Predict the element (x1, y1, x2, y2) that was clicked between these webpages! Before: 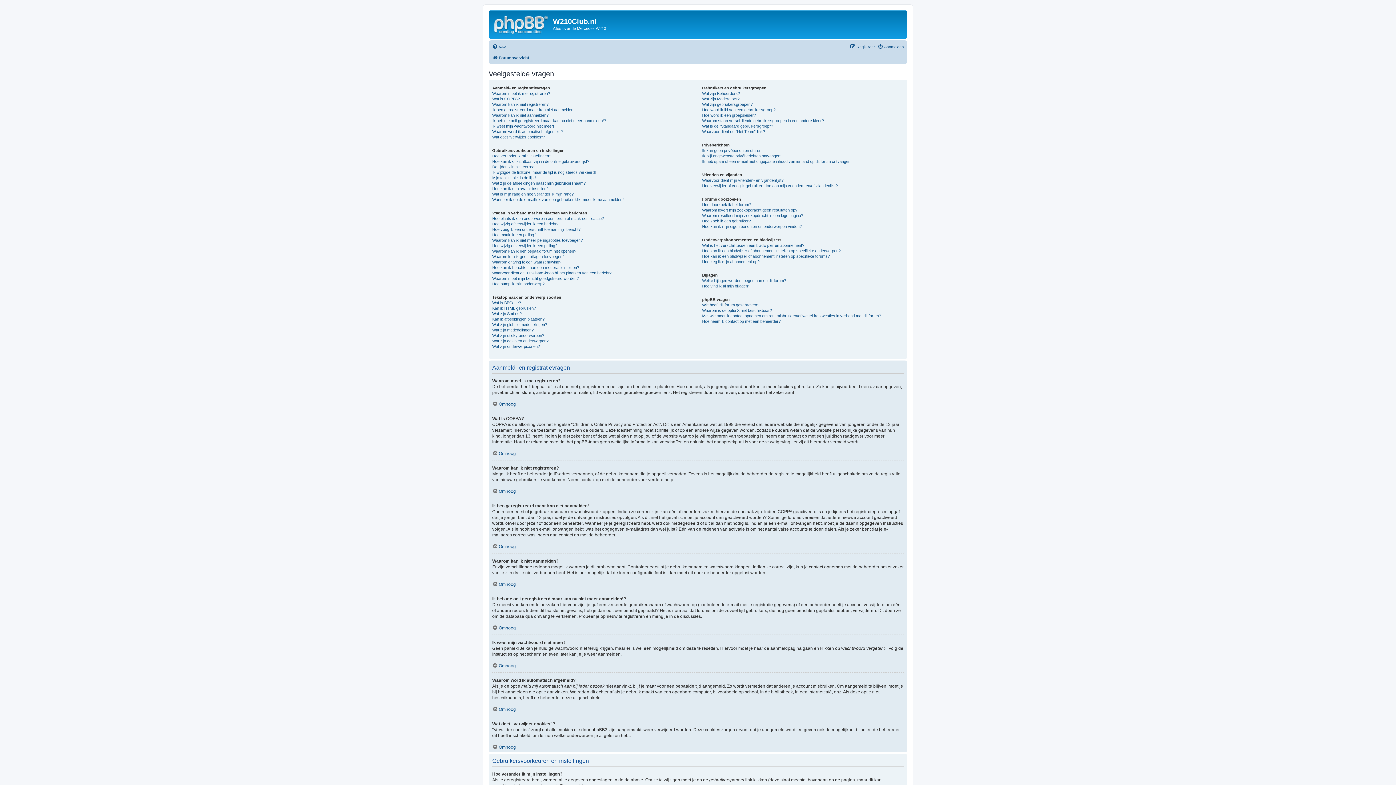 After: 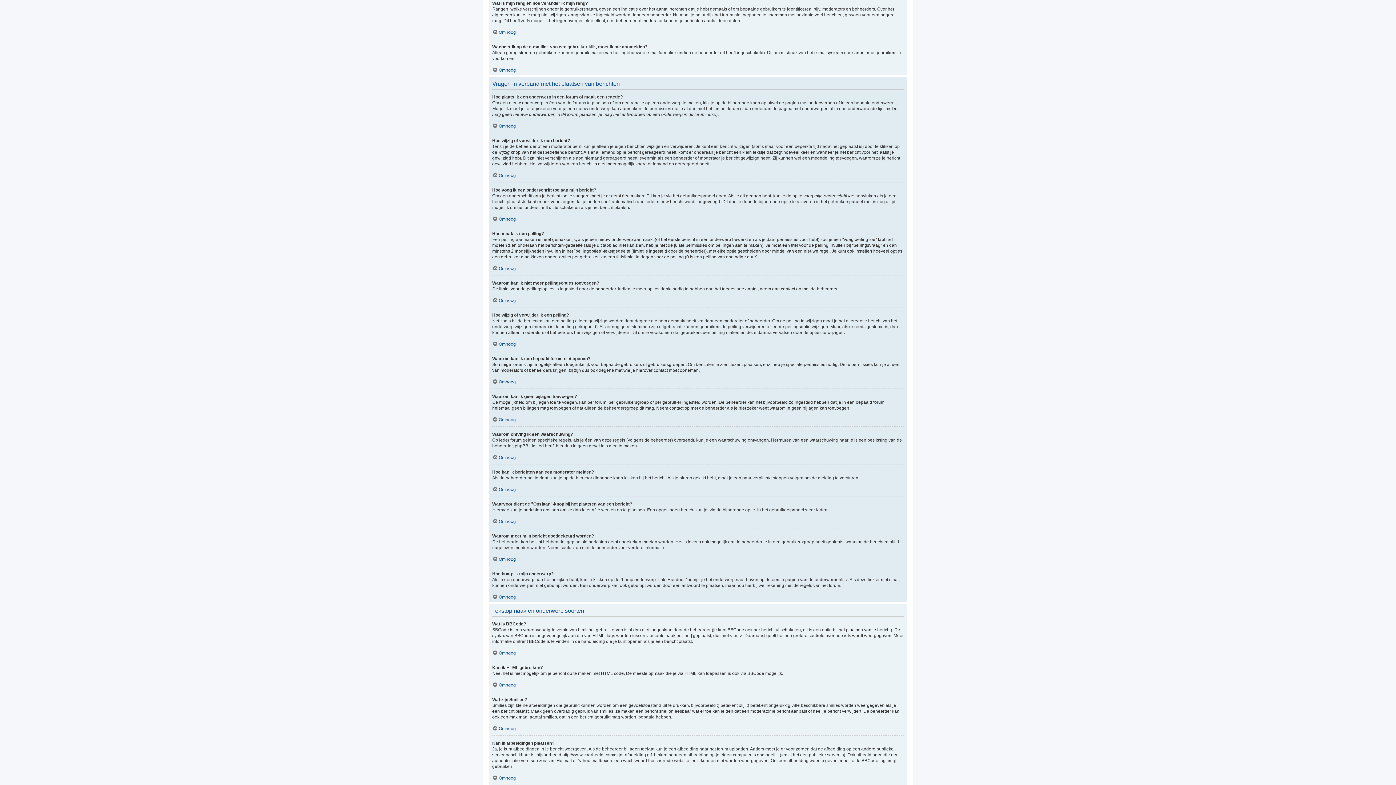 Action: bbox: (492, 191, 573, 196) label: Wat is mijn rang en hoe verander ik mijn rang?